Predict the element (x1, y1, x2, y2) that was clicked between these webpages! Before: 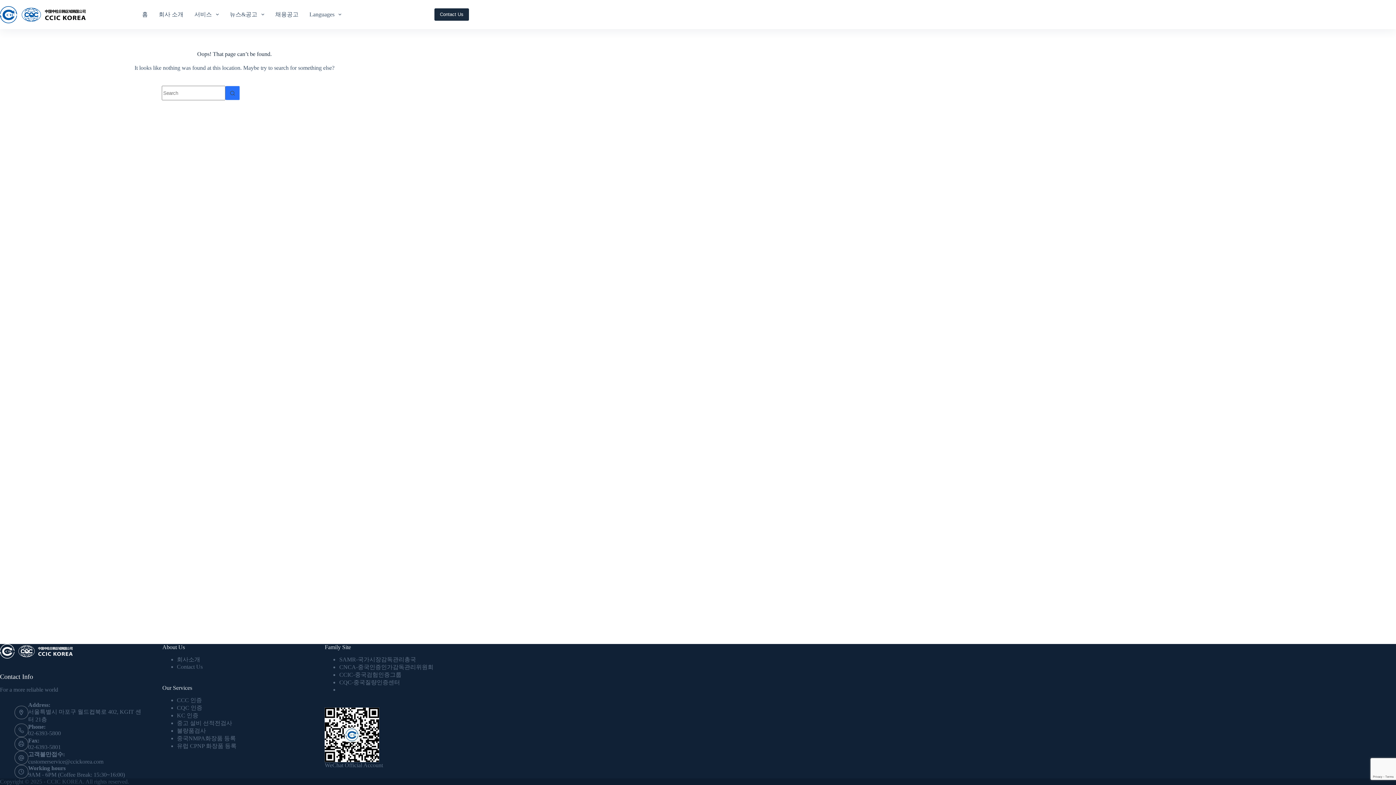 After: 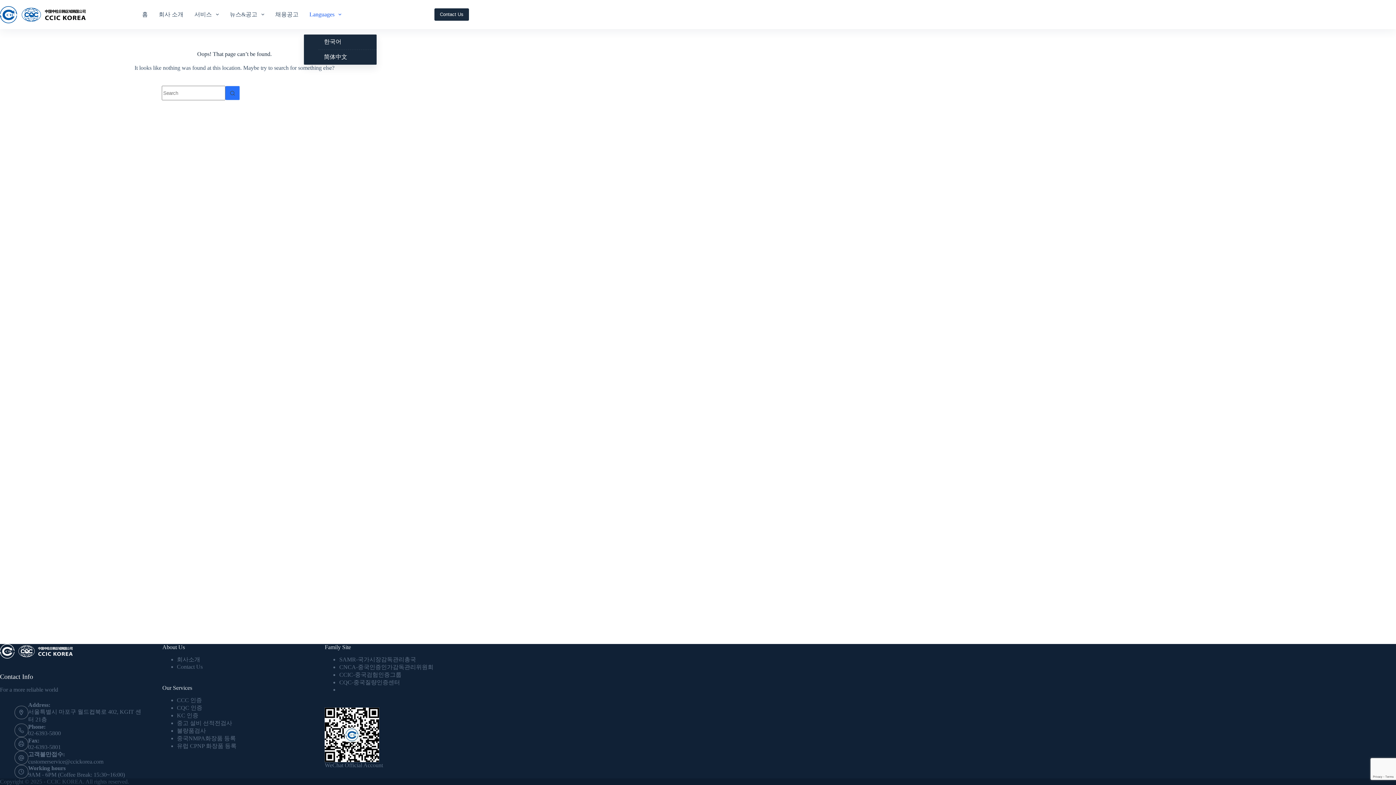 Action: bbox: (304, 0, 347, 29) label: Languages